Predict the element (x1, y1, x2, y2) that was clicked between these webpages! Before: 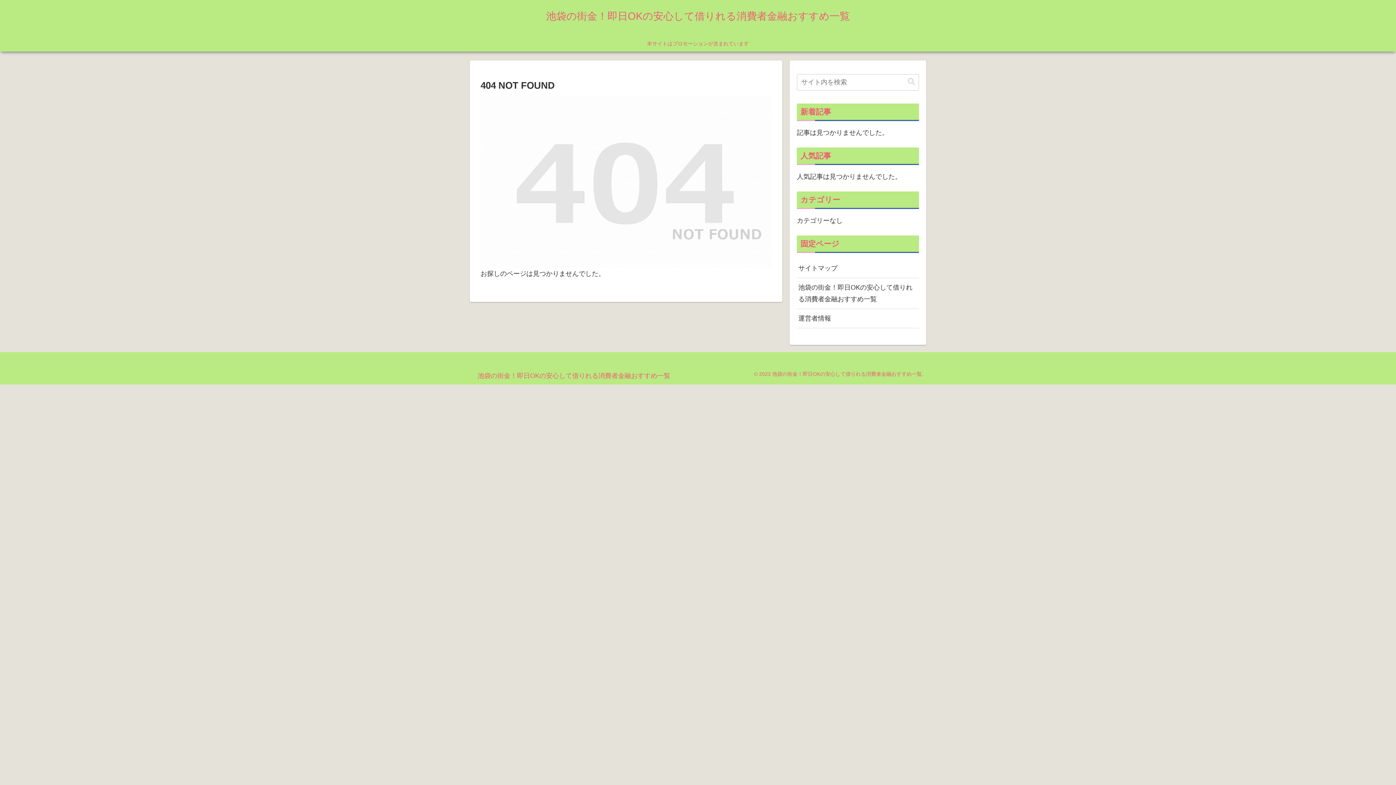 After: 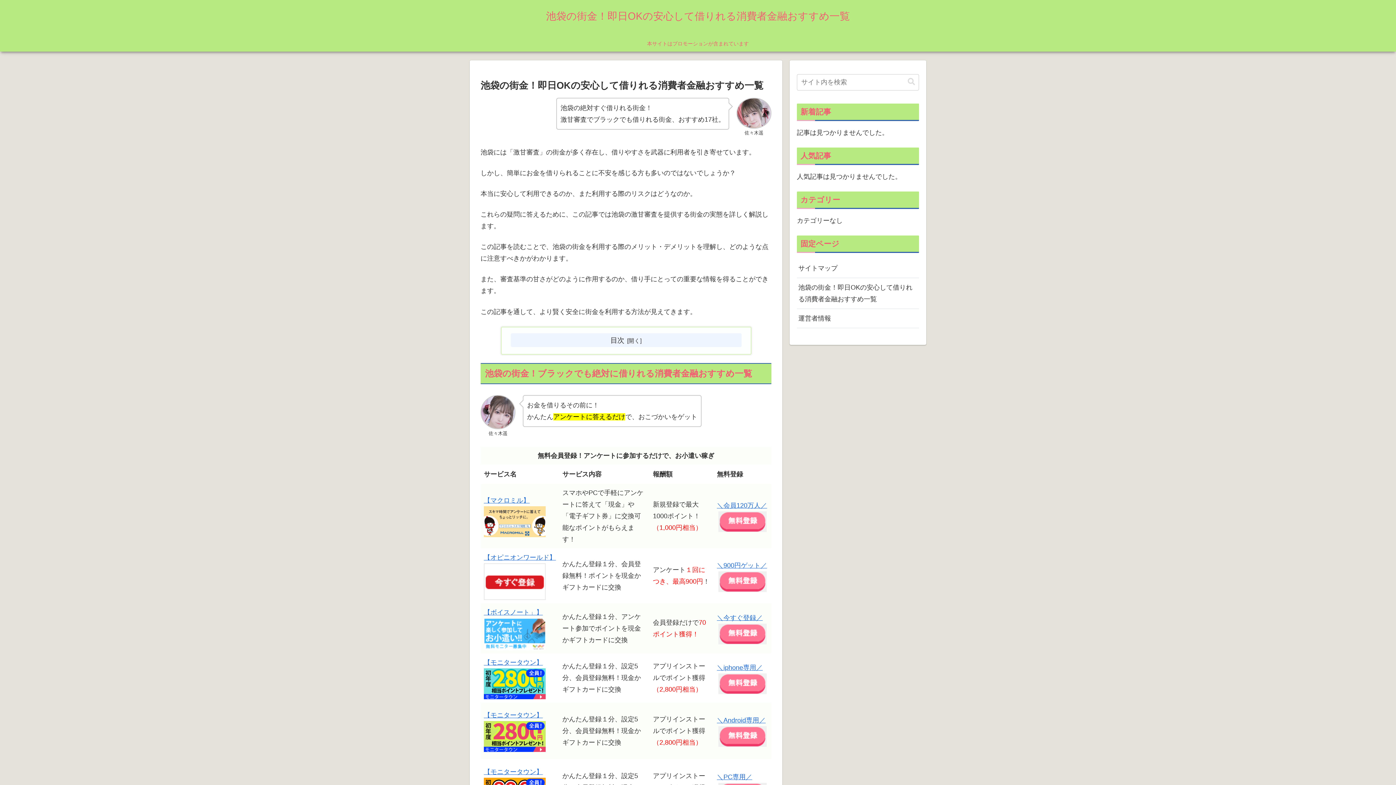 Action: label: 池袋の街金！即日OKの安心して借りれる消費者金融おすすめ一覧 bbox: (472, 373, 675, 379)